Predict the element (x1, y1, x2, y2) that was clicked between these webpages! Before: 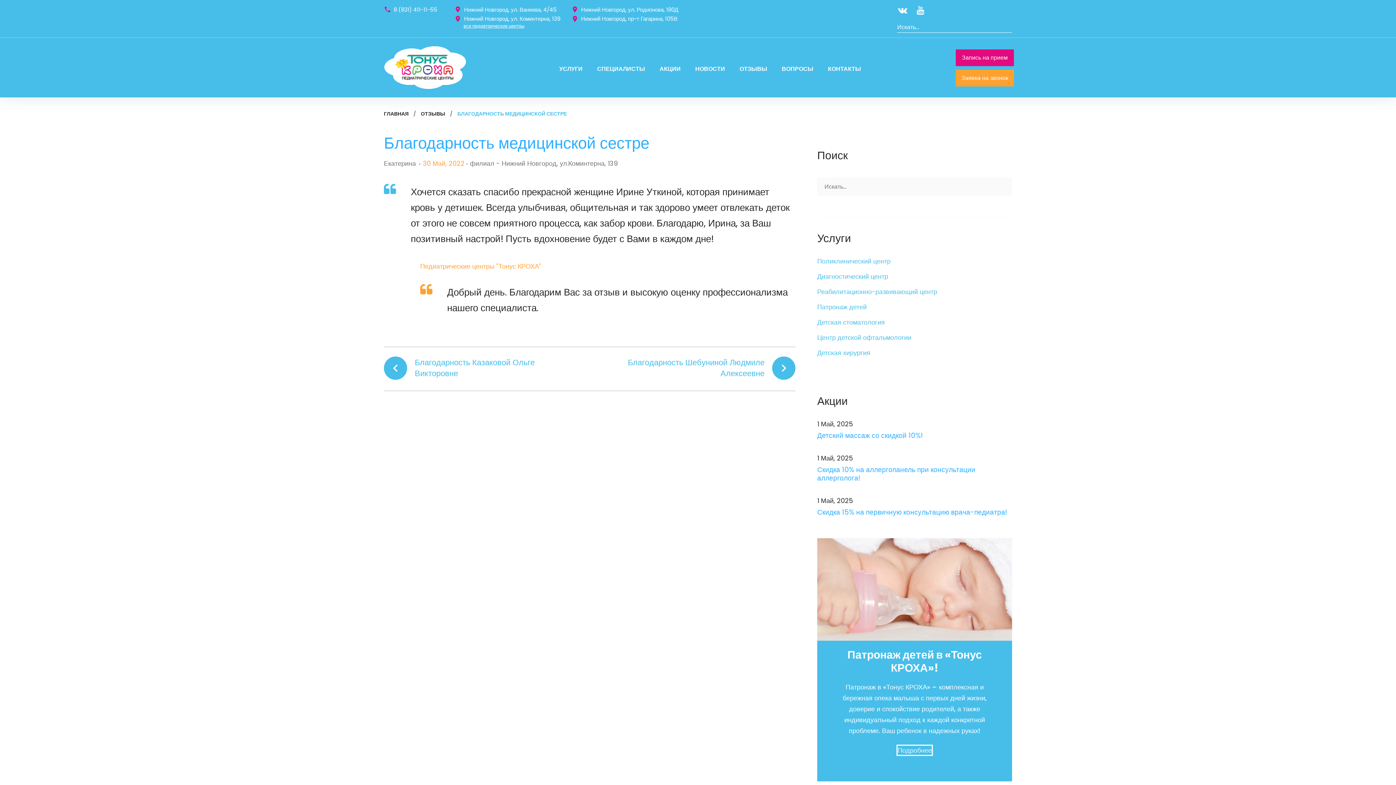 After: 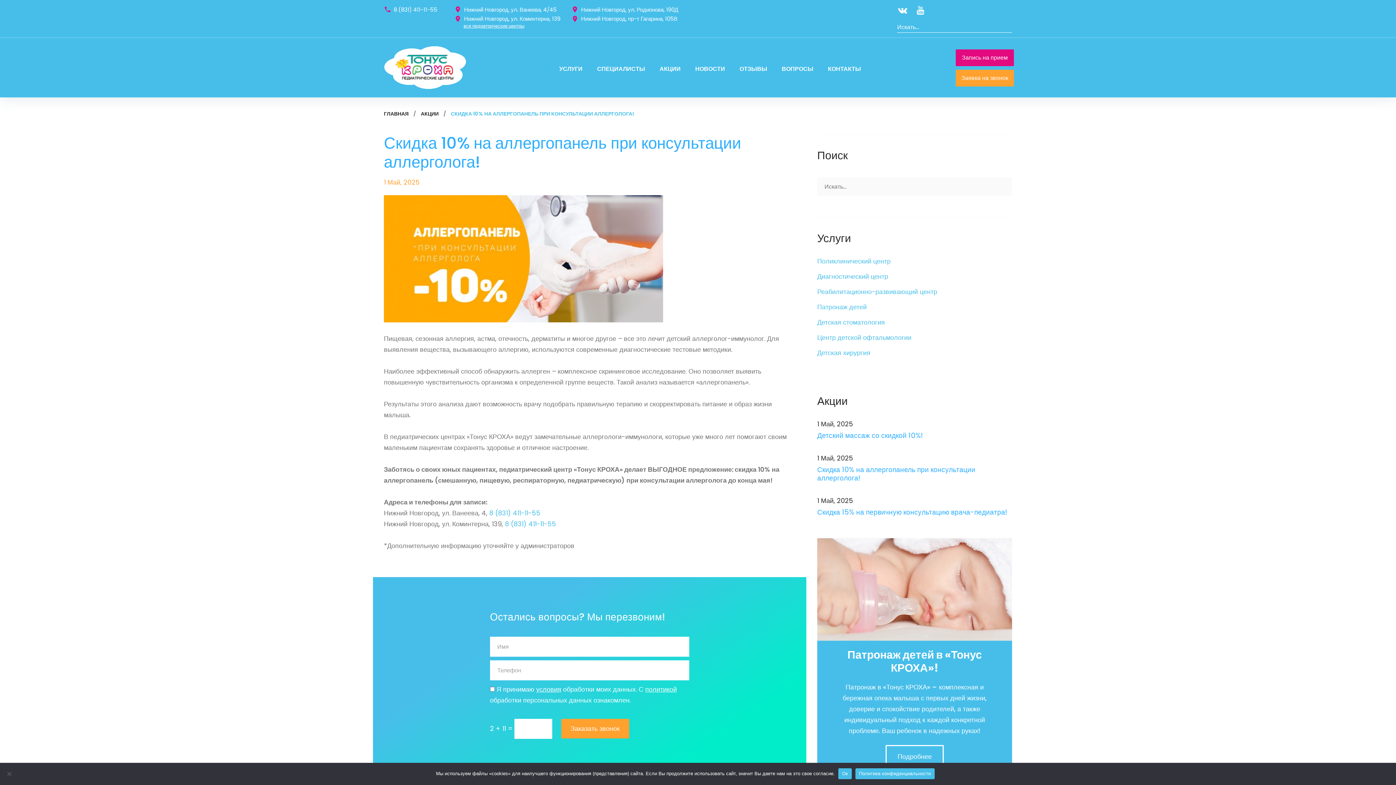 Action: label: Скидка 10% на аллергопанель при консультации аллерголога! bbox: (817, 465, 1012, 482)